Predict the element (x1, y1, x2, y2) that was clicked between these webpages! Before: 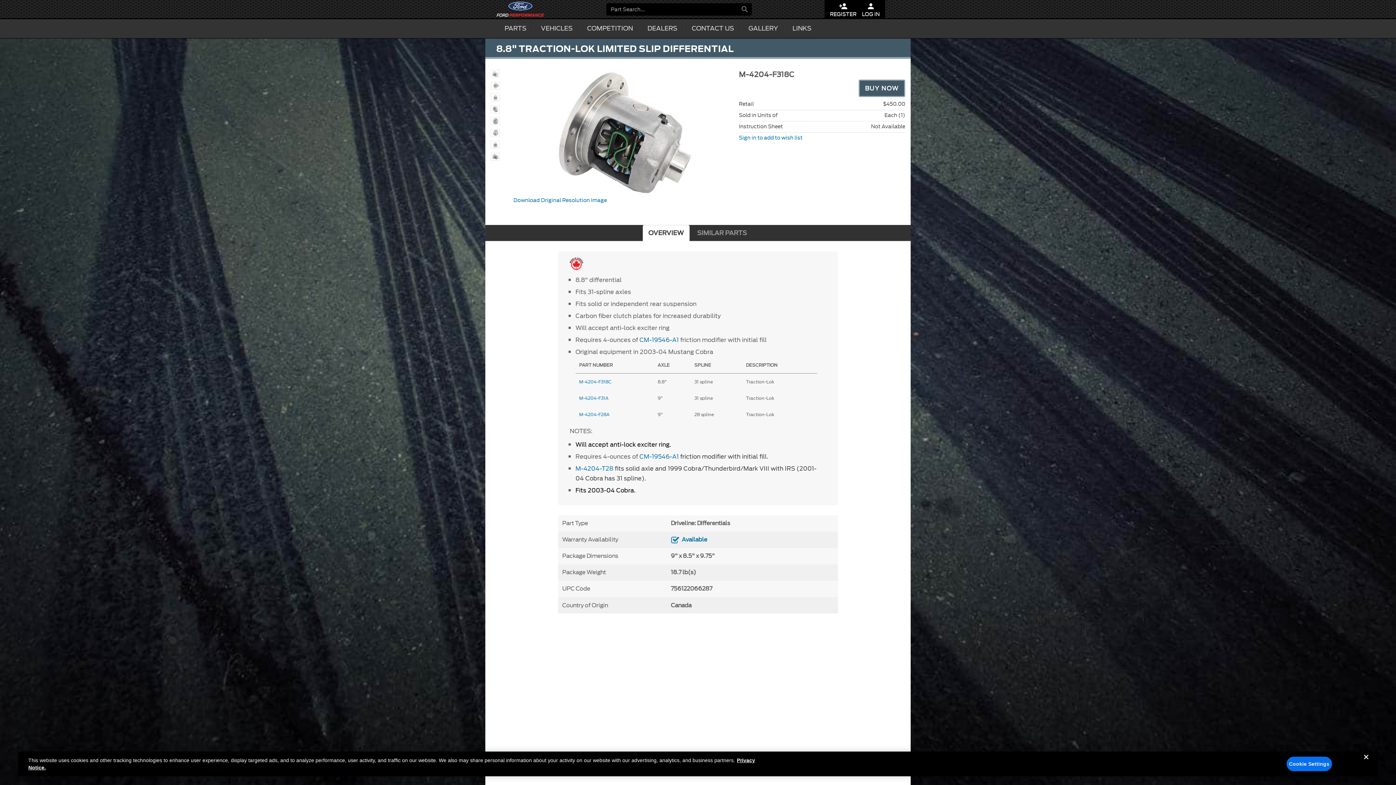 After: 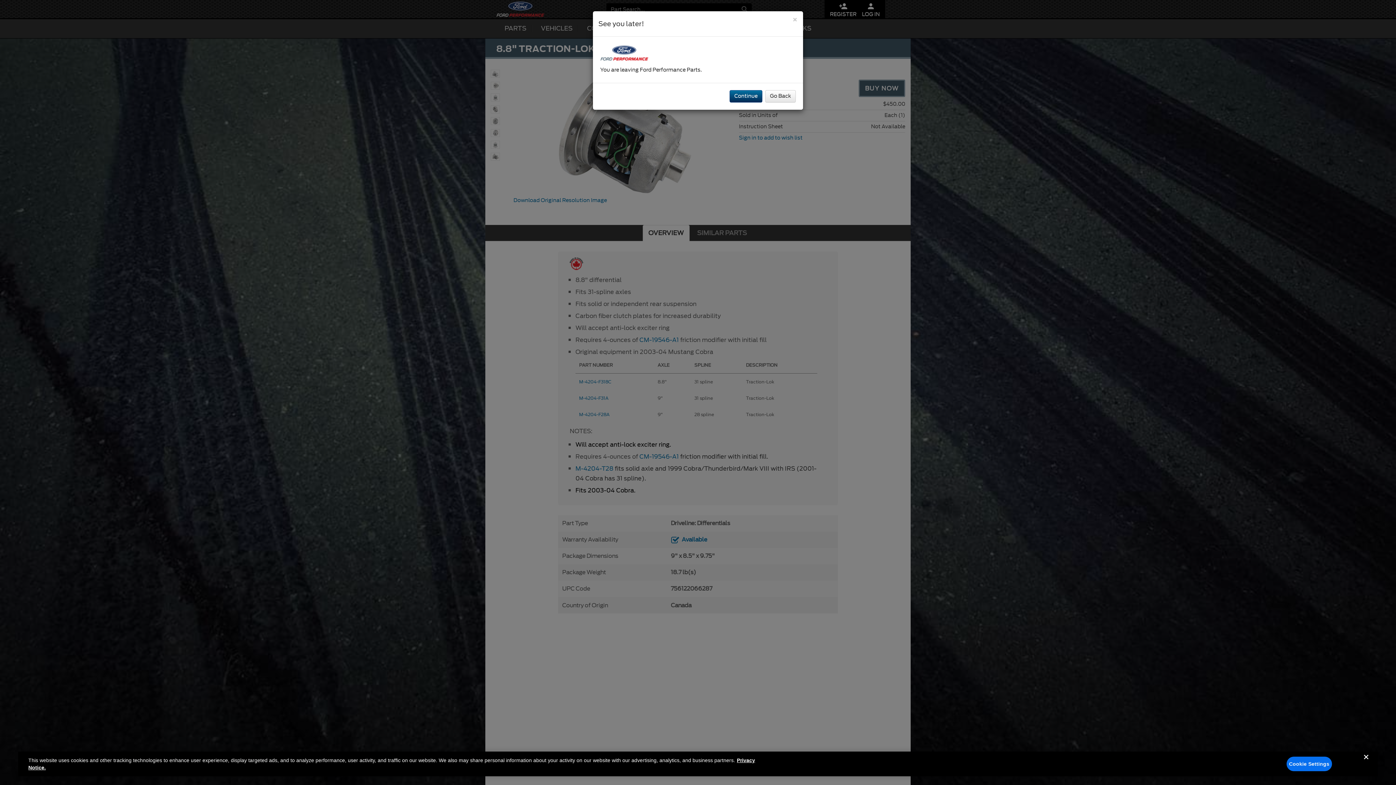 Action: label: Available bbox: (671, 536, 707, 544)